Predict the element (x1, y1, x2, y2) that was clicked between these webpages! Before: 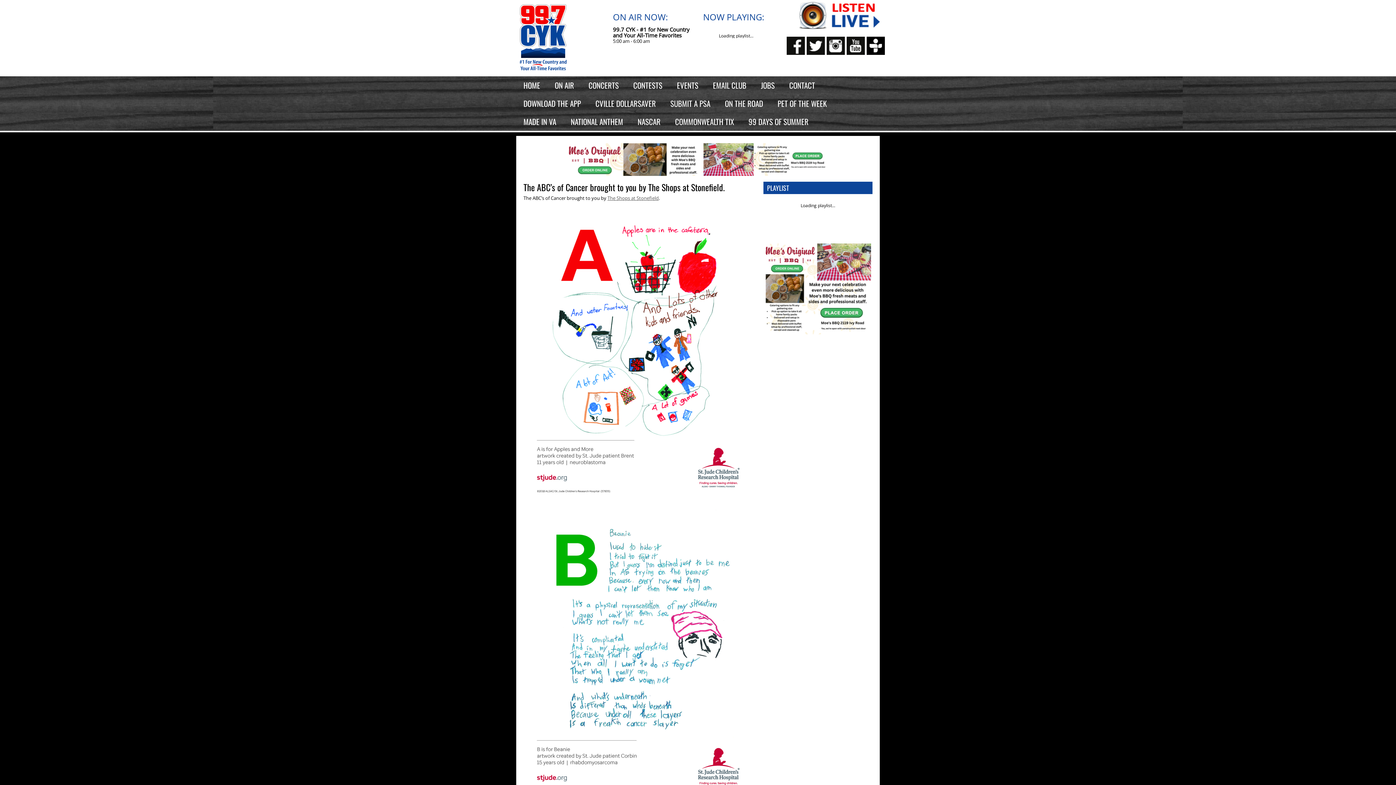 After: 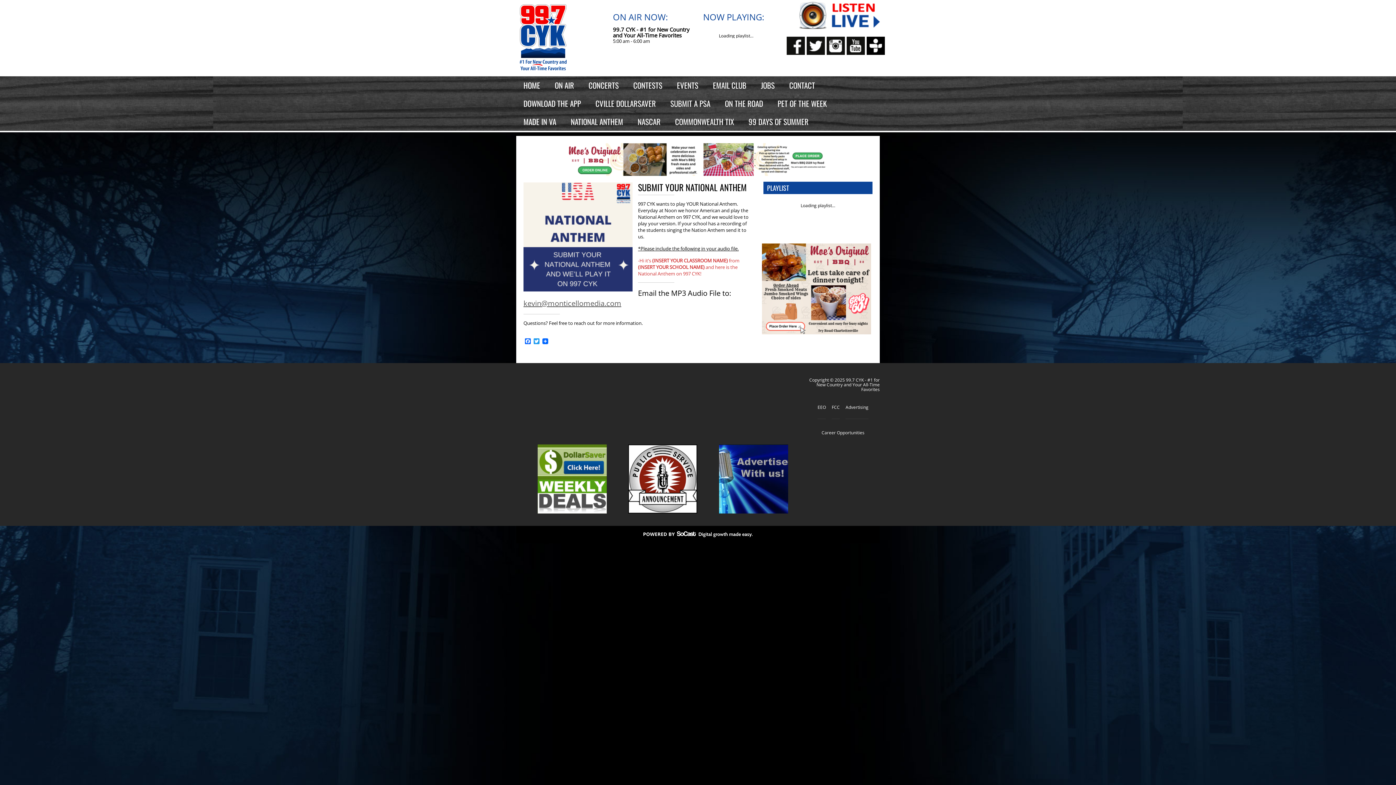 Action: label: NATIONAL ANTHEM bbox: (563, 112, 630, 130)